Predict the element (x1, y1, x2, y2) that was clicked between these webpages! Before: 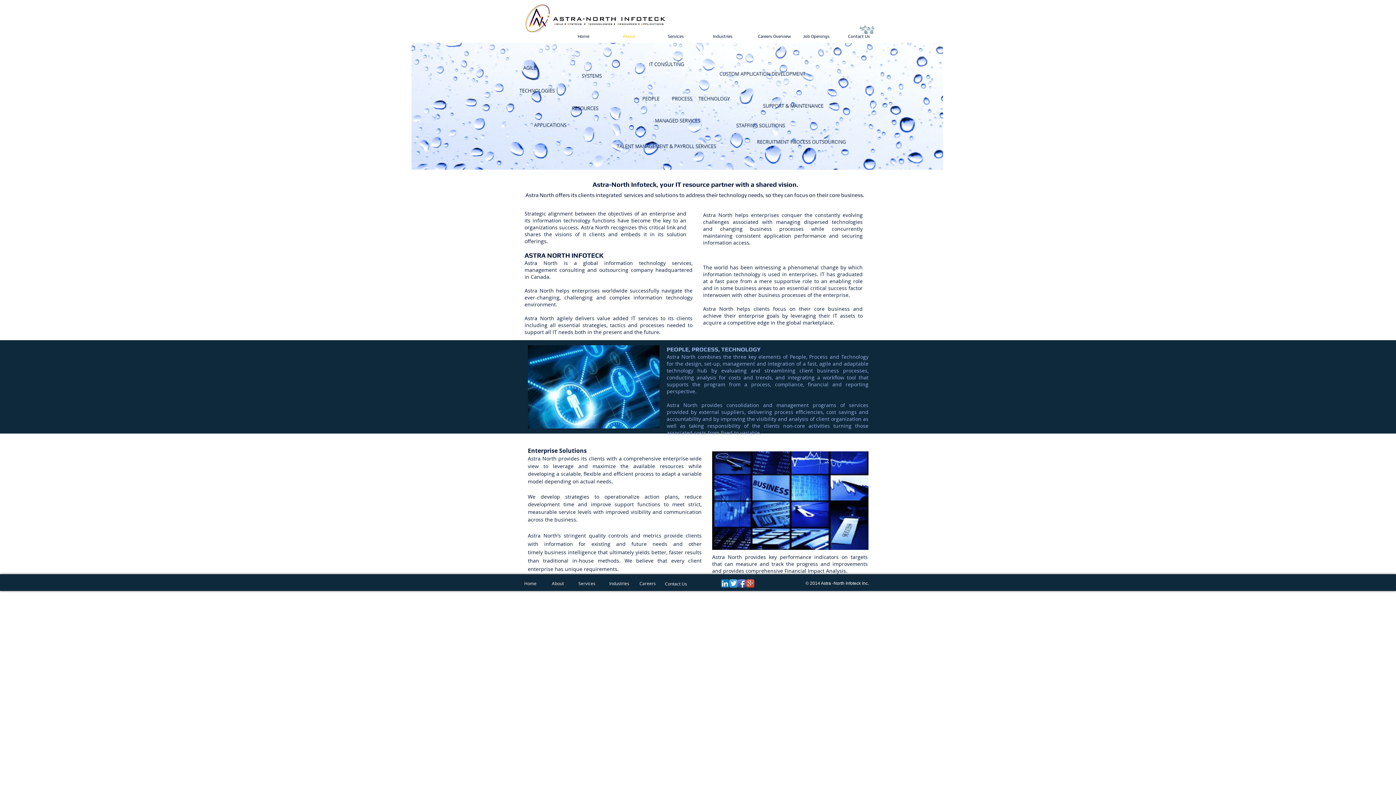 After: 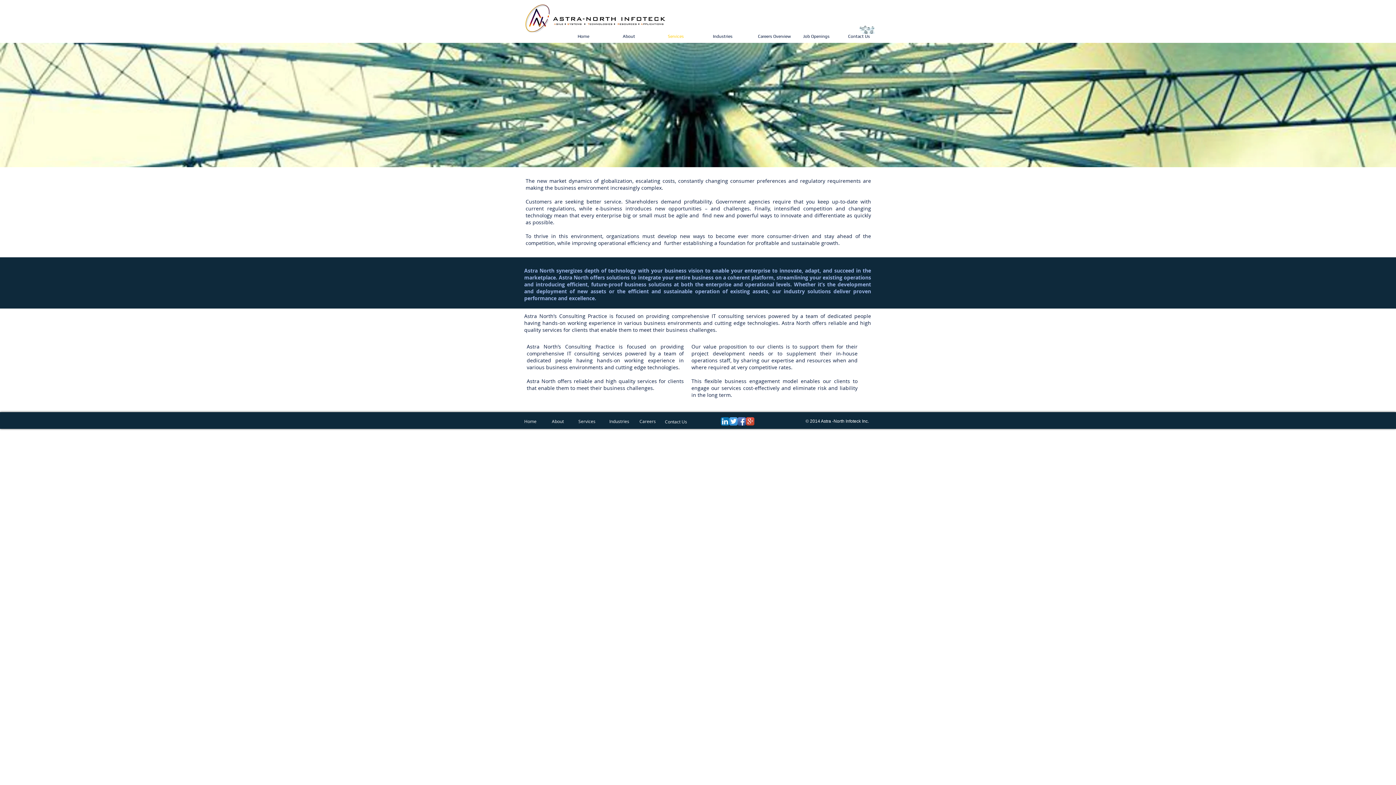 Action: bbox: (578, 577, 601, 589) label: Services